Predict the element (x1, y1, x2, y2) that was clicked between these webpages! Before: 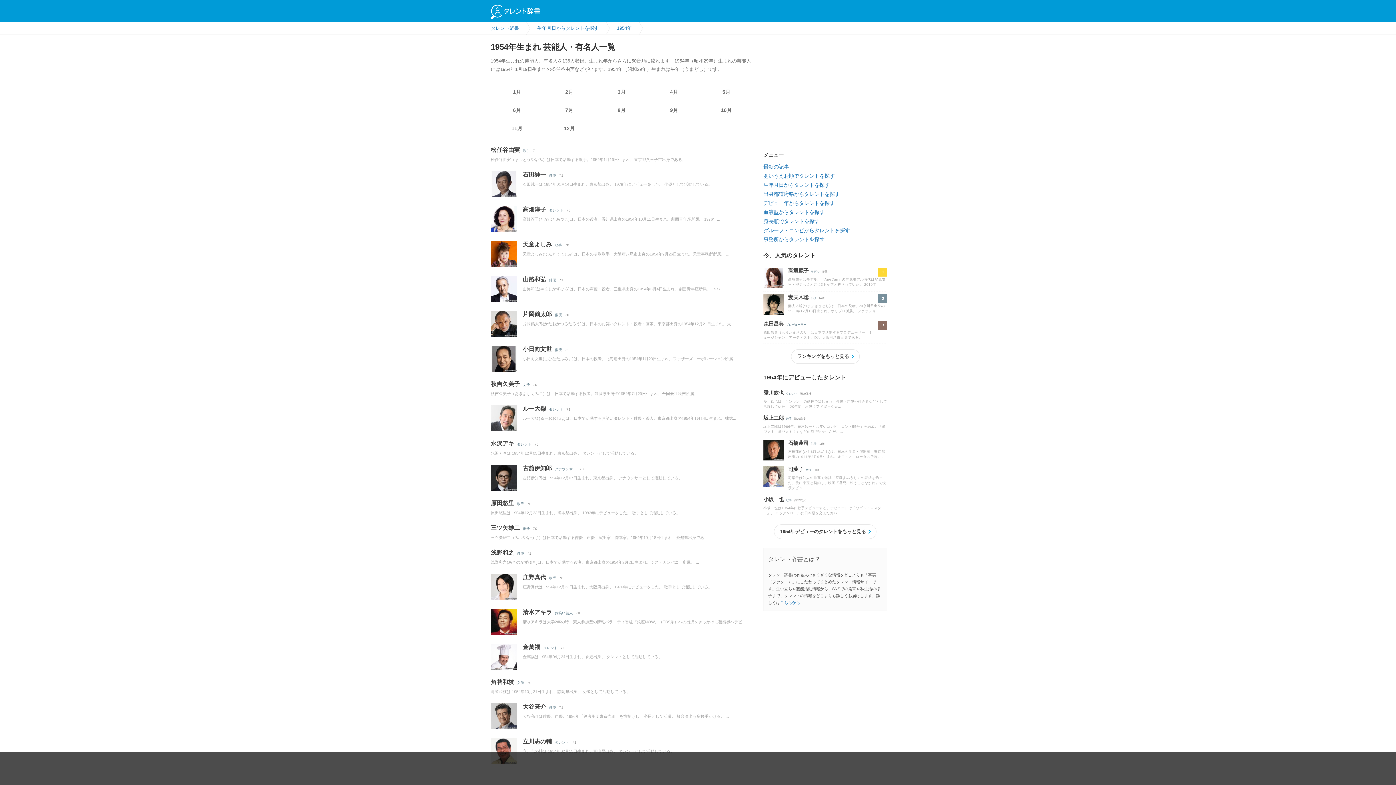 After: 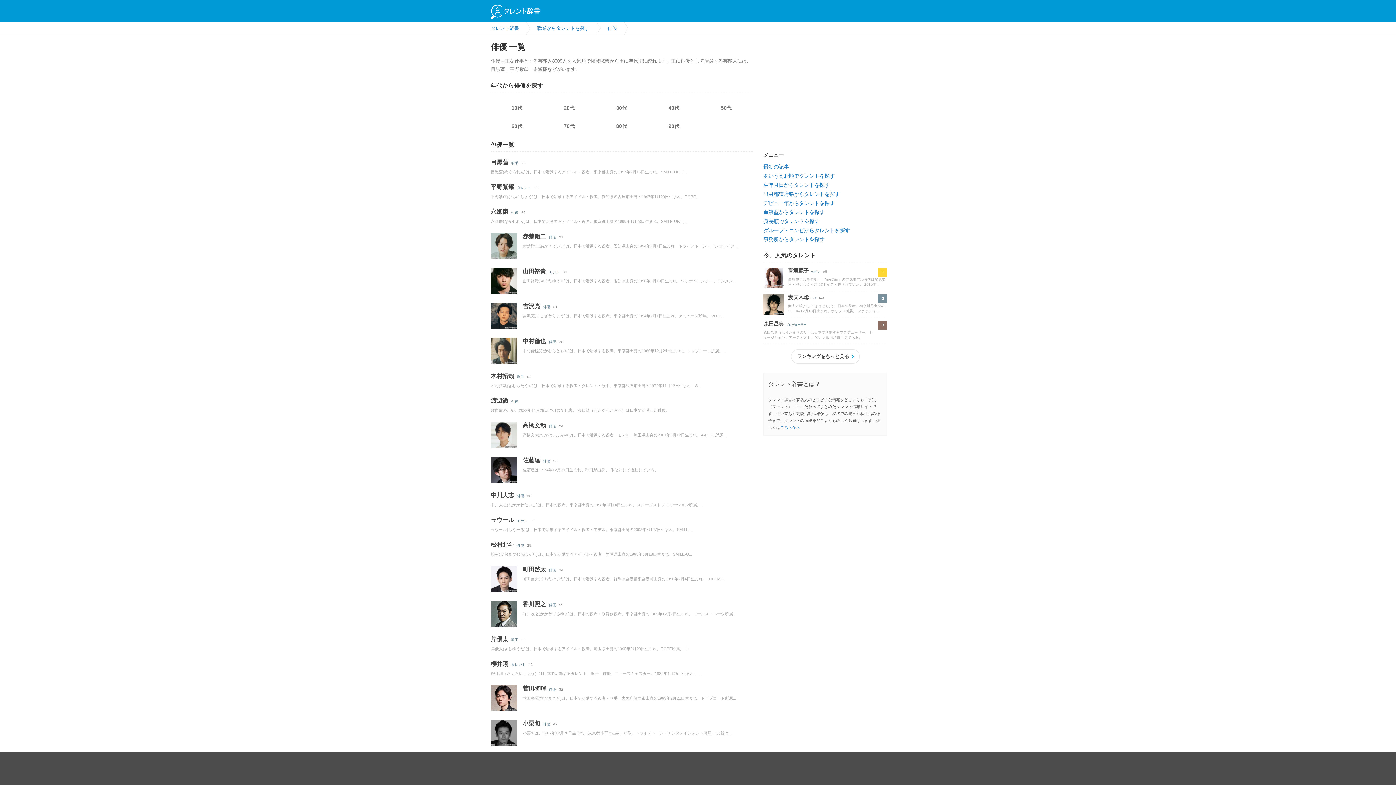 Action: label: 俳優 bbox: (549, 278, 556, 282)